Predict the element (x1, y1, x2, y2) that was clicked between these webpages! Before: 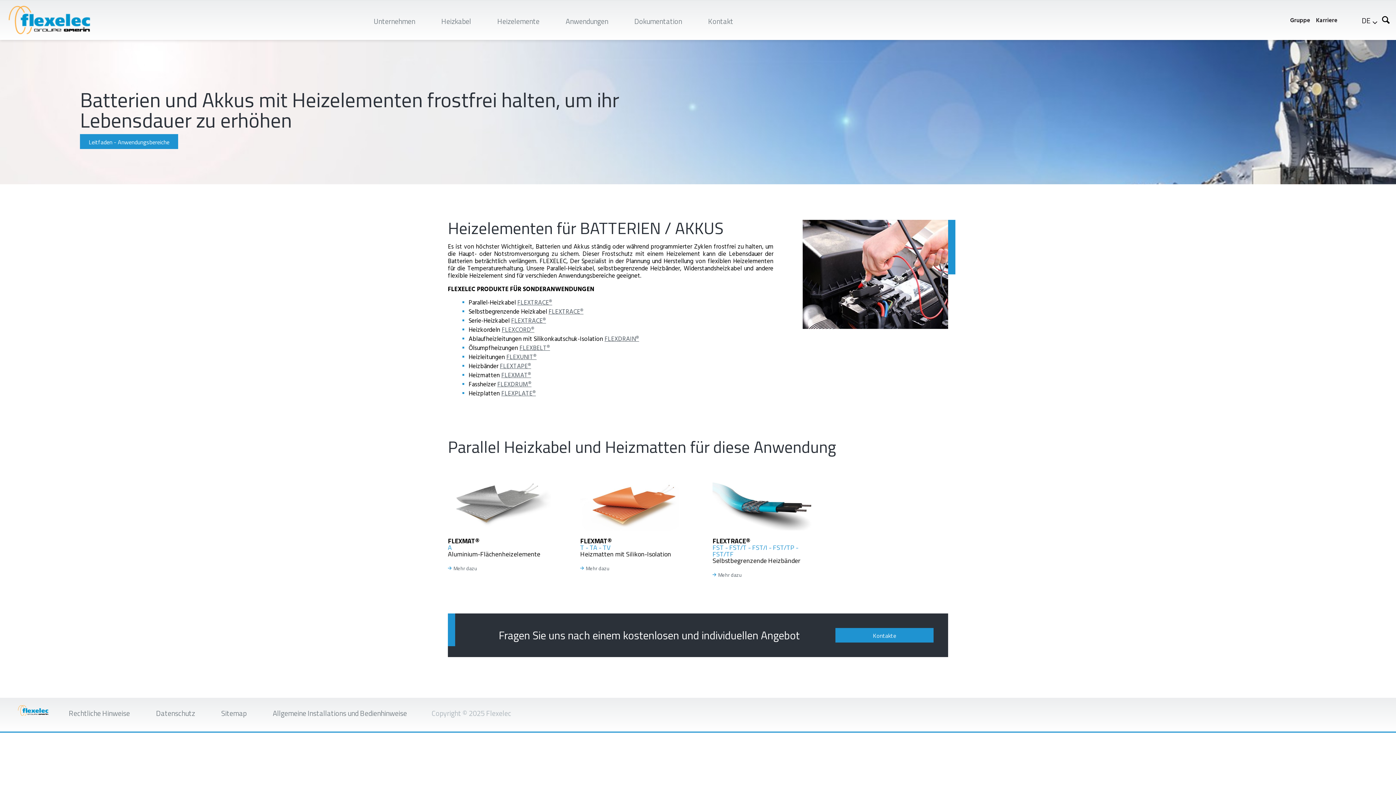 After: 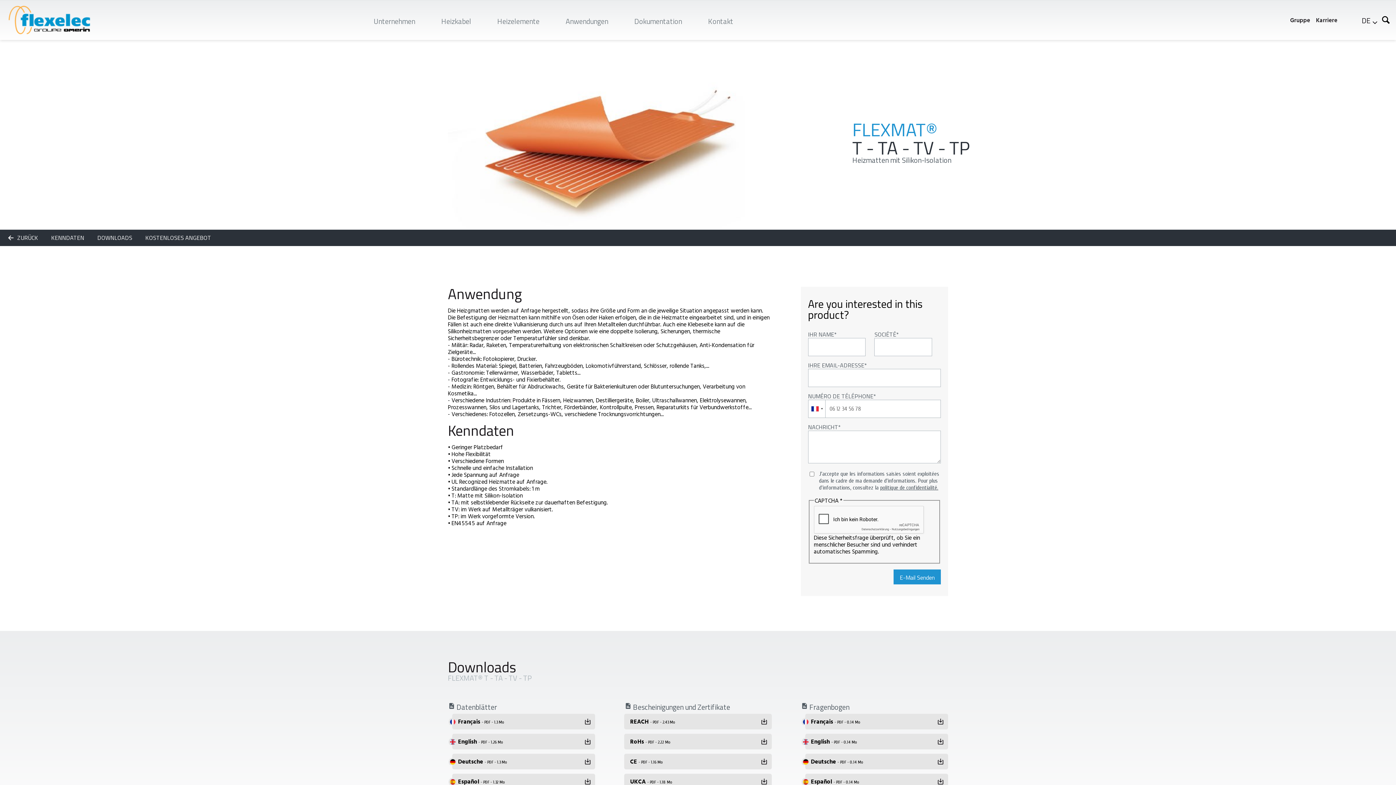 Action: bbox: (580, 565, 616, 571) label: Mehr dazu